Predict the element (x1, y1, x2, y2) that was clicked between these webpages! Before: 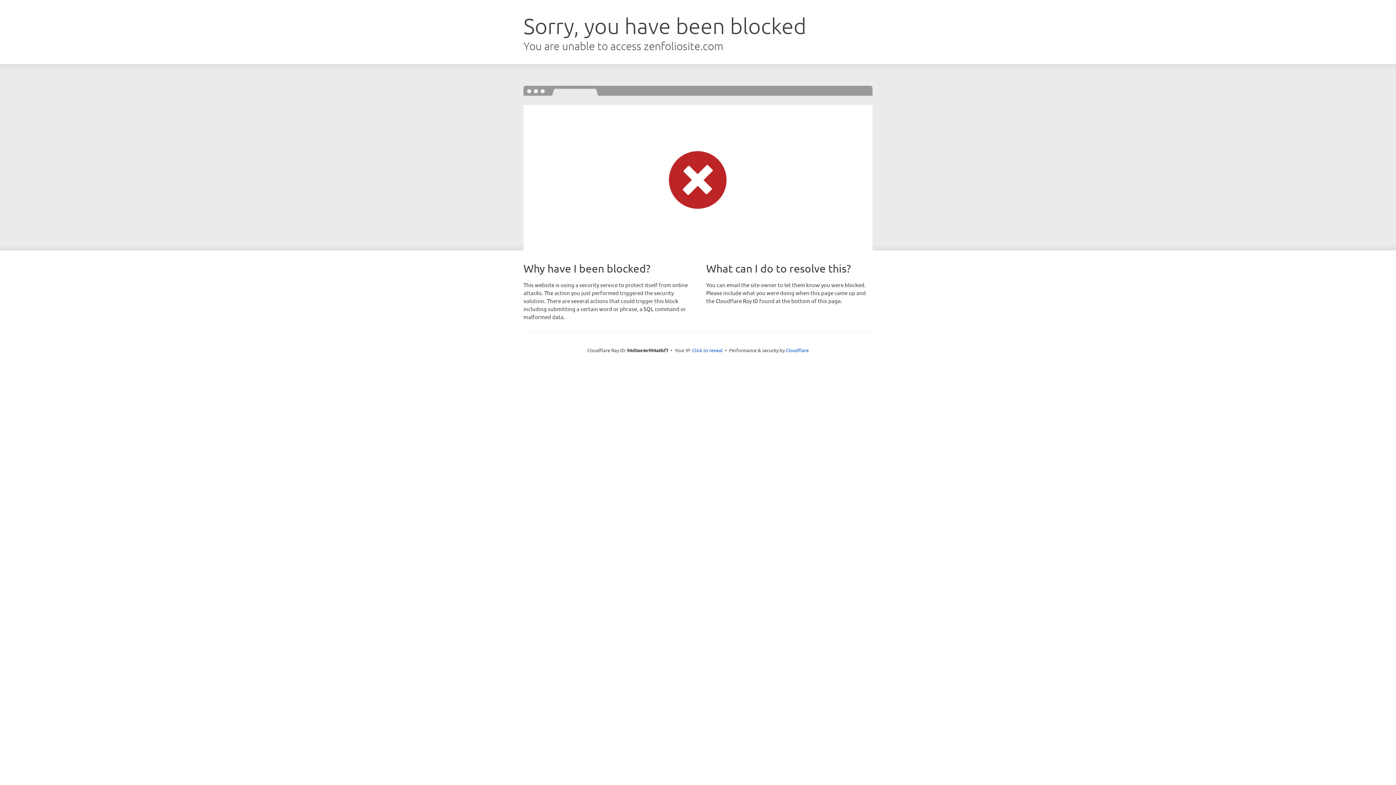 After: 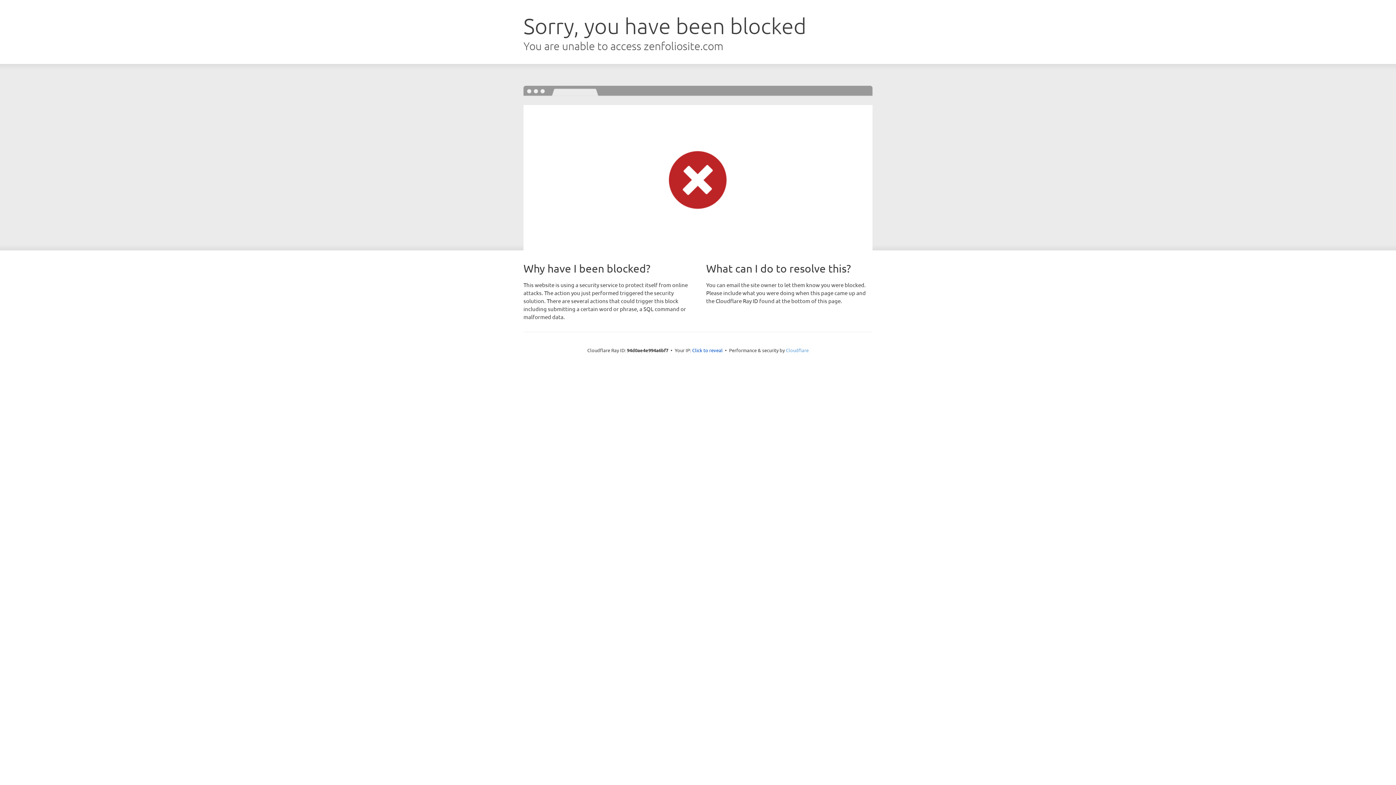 Action: label: Cloudflare bbox: (786, 347, 808, 353)